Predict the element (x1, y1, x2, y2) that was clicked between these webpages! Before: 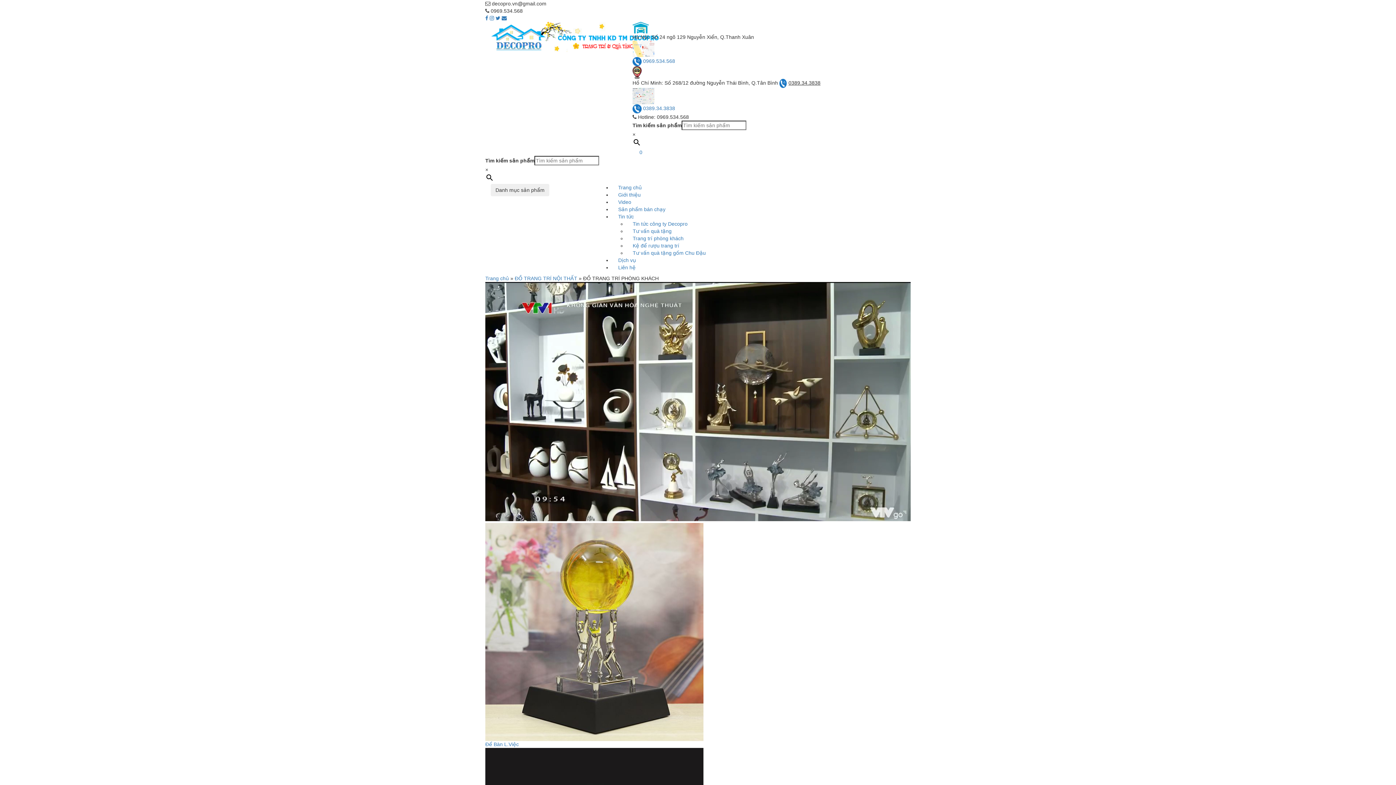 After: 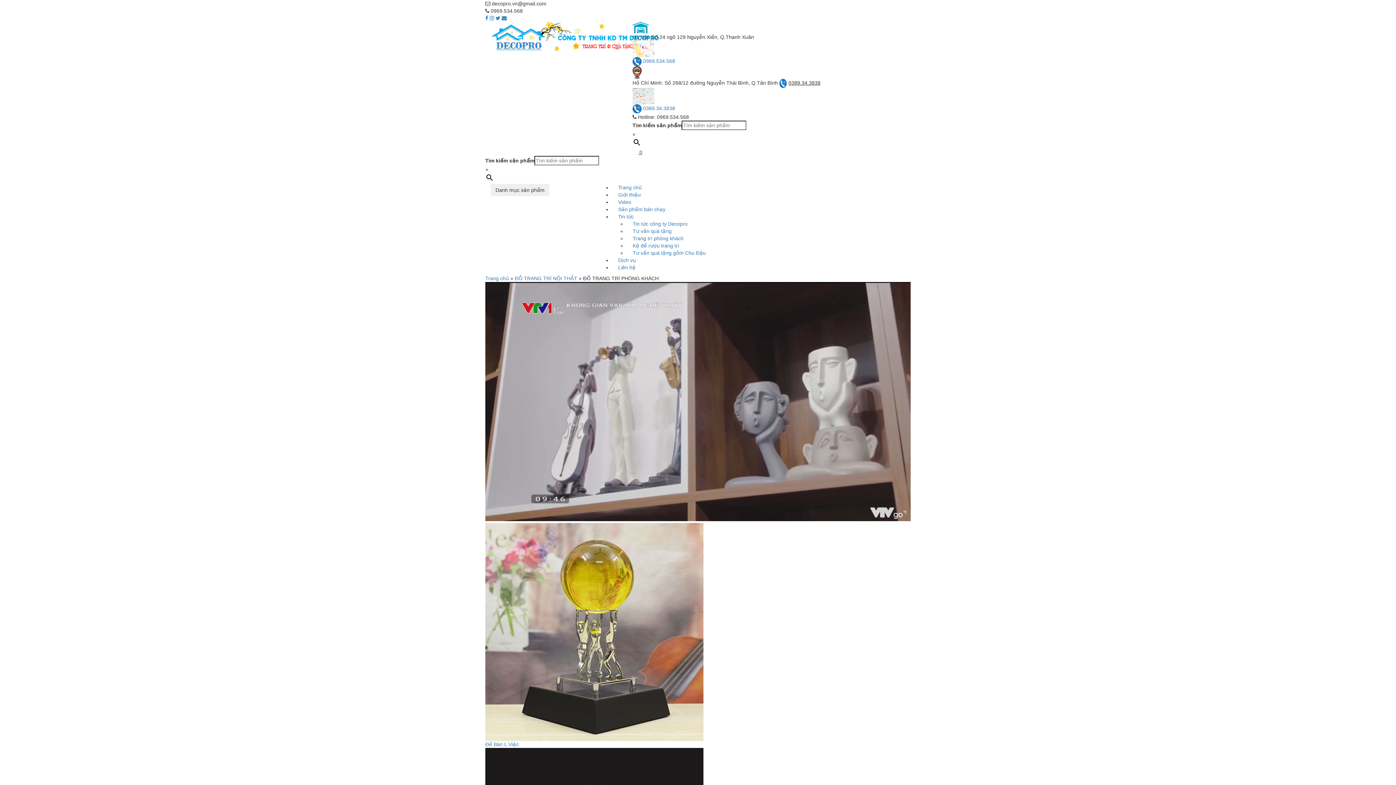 Action: bbox: (632, 149, 642, 155) label:  0